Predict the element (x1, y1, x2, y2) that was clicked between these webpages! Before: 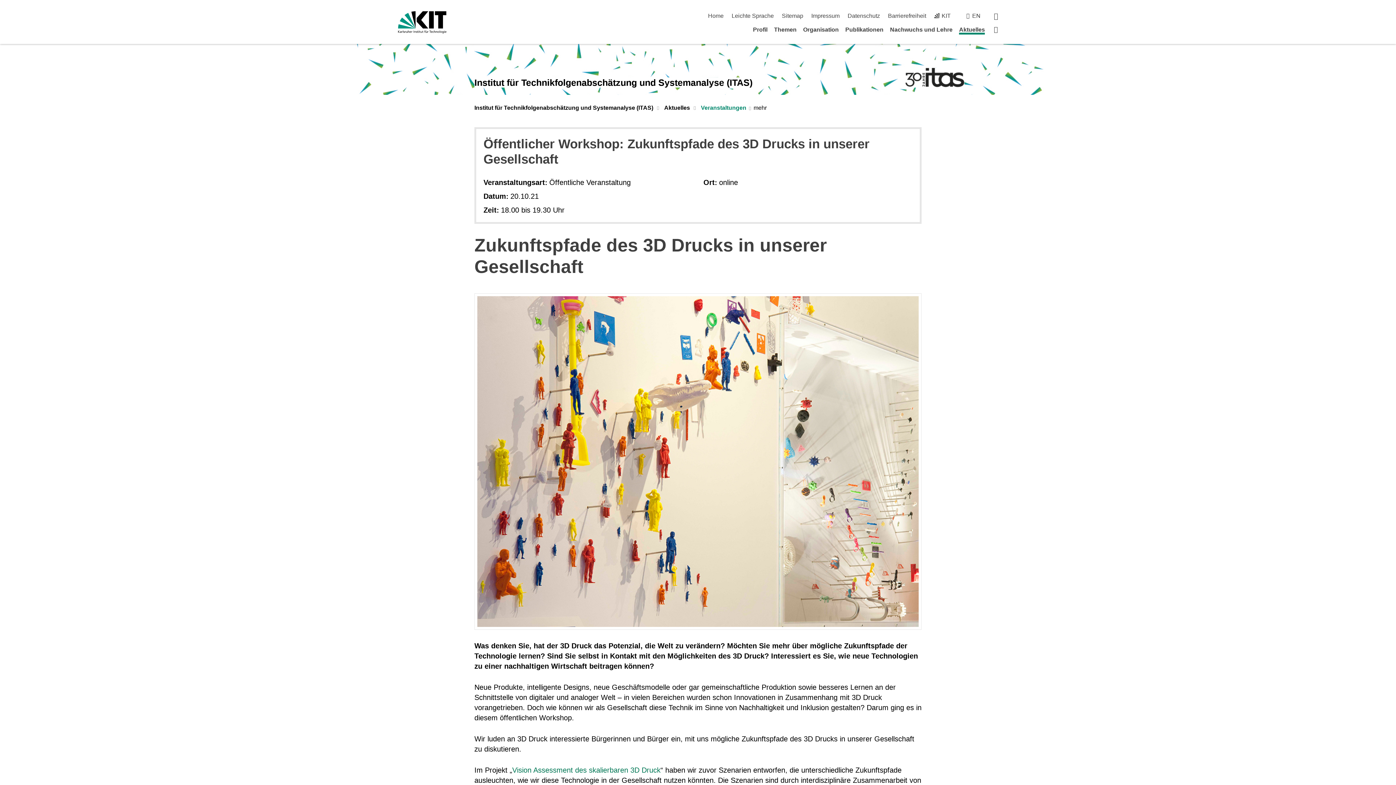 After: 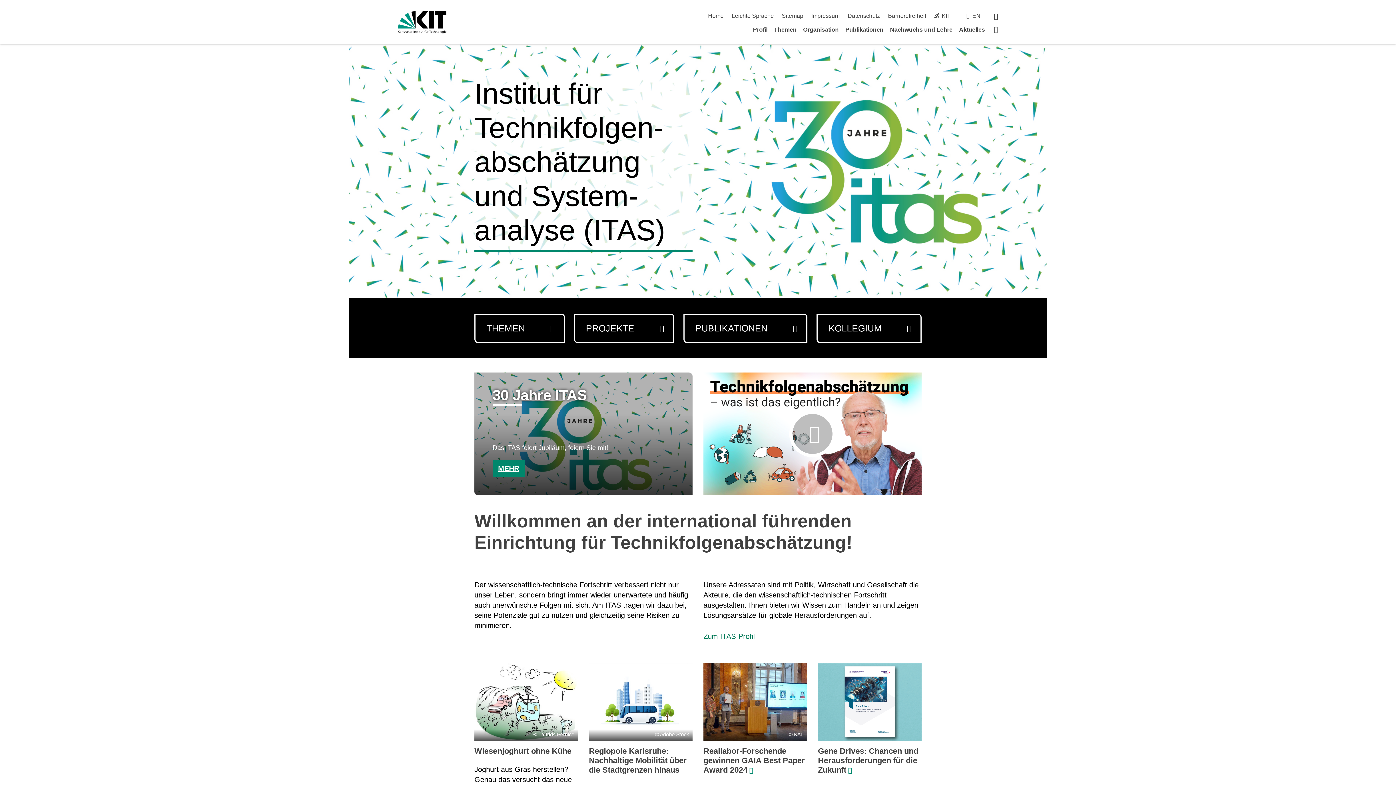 Action: label: Home bbox: (708, 12, 723, 18)